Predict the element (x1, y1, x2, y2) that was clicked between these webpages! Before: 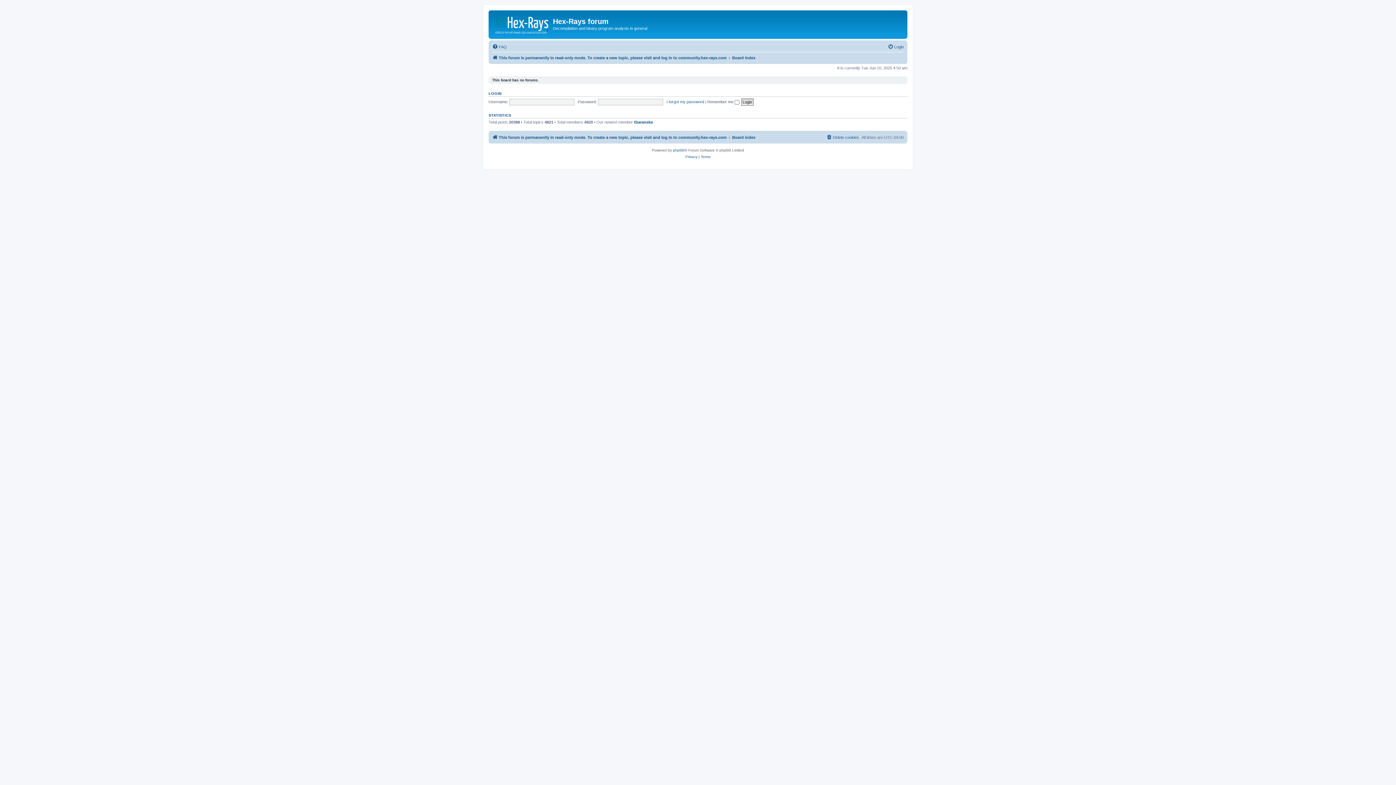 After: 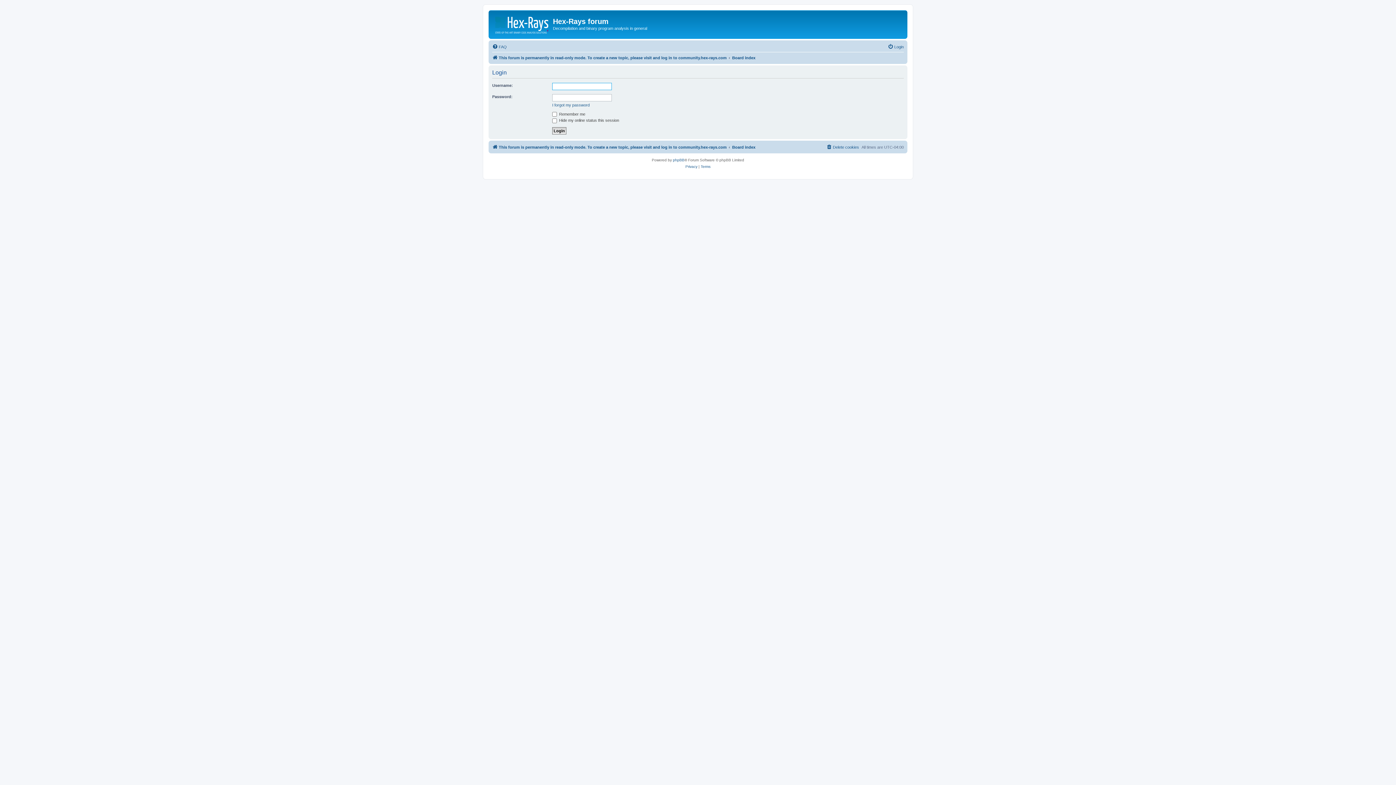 Action: label: LOGIN bbox: (488, 91, 501, 95)